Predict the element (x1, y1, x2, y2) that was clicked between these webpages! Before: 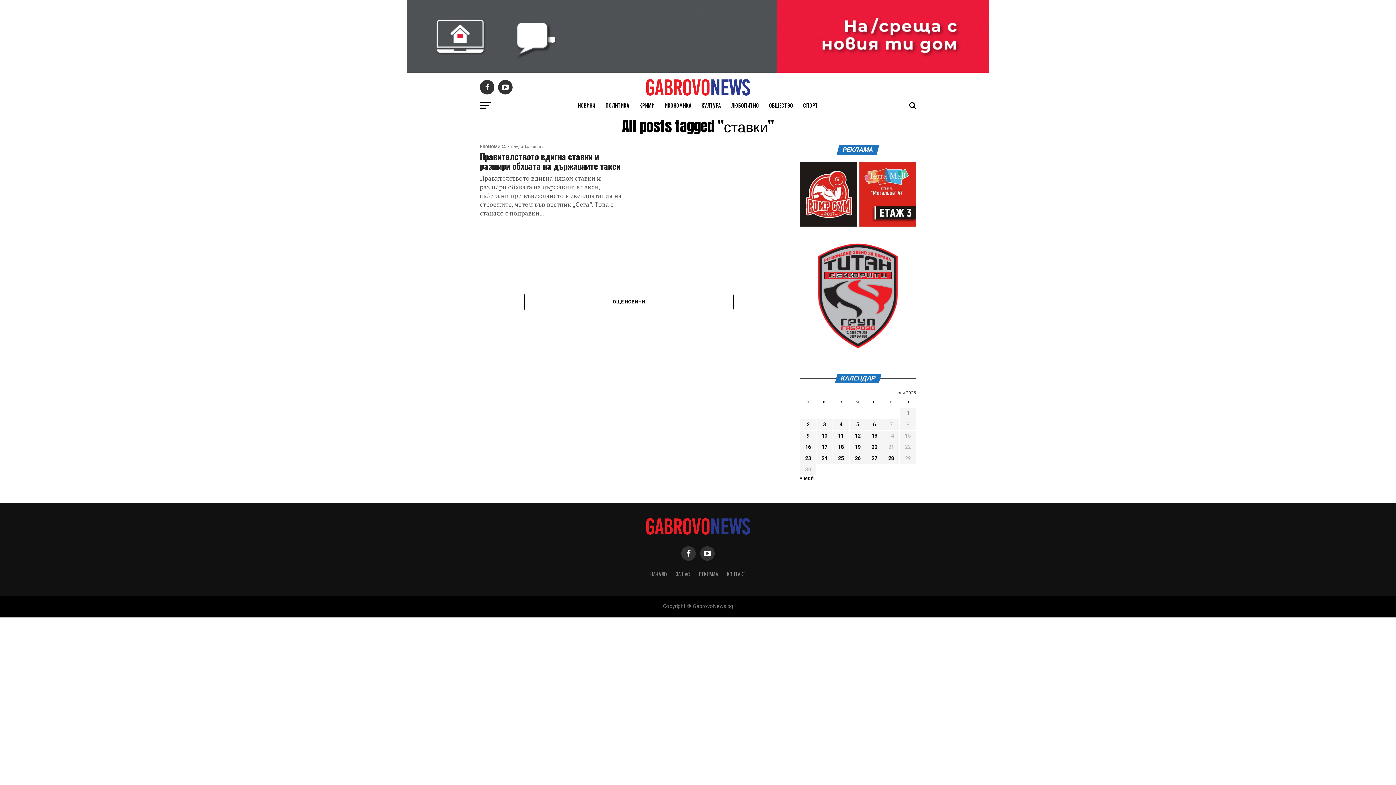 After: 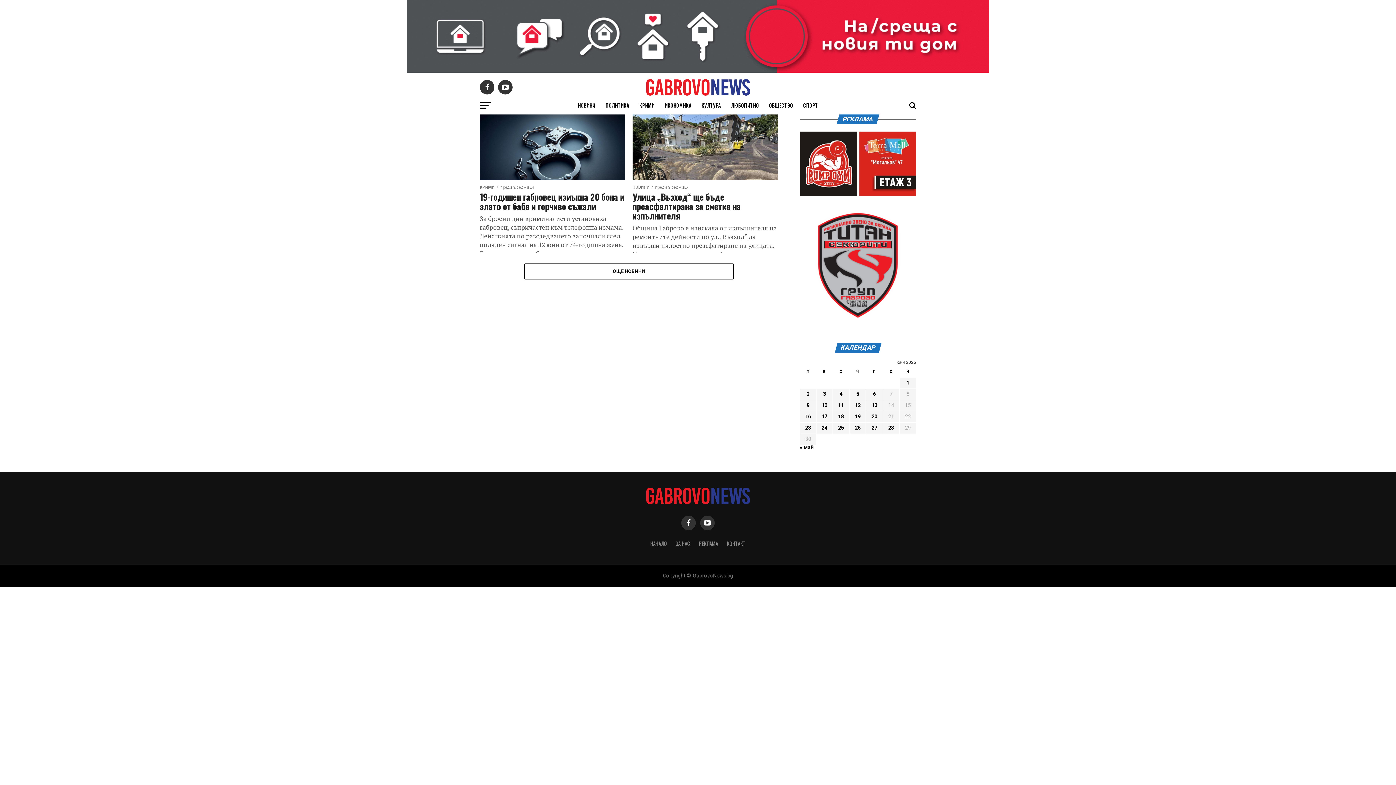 Action: label: Публикации от 18.06.2025 bbox: (838, 444, 844, 450)